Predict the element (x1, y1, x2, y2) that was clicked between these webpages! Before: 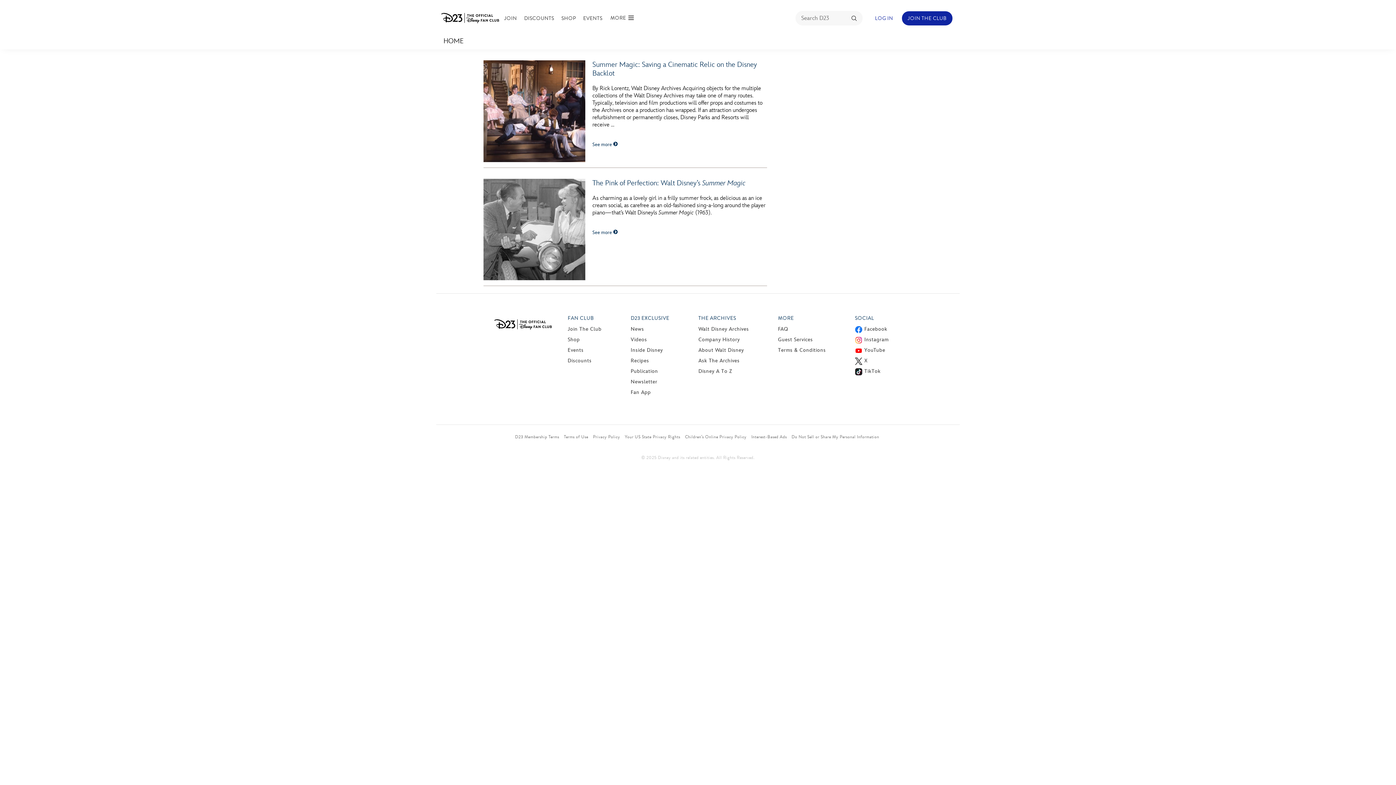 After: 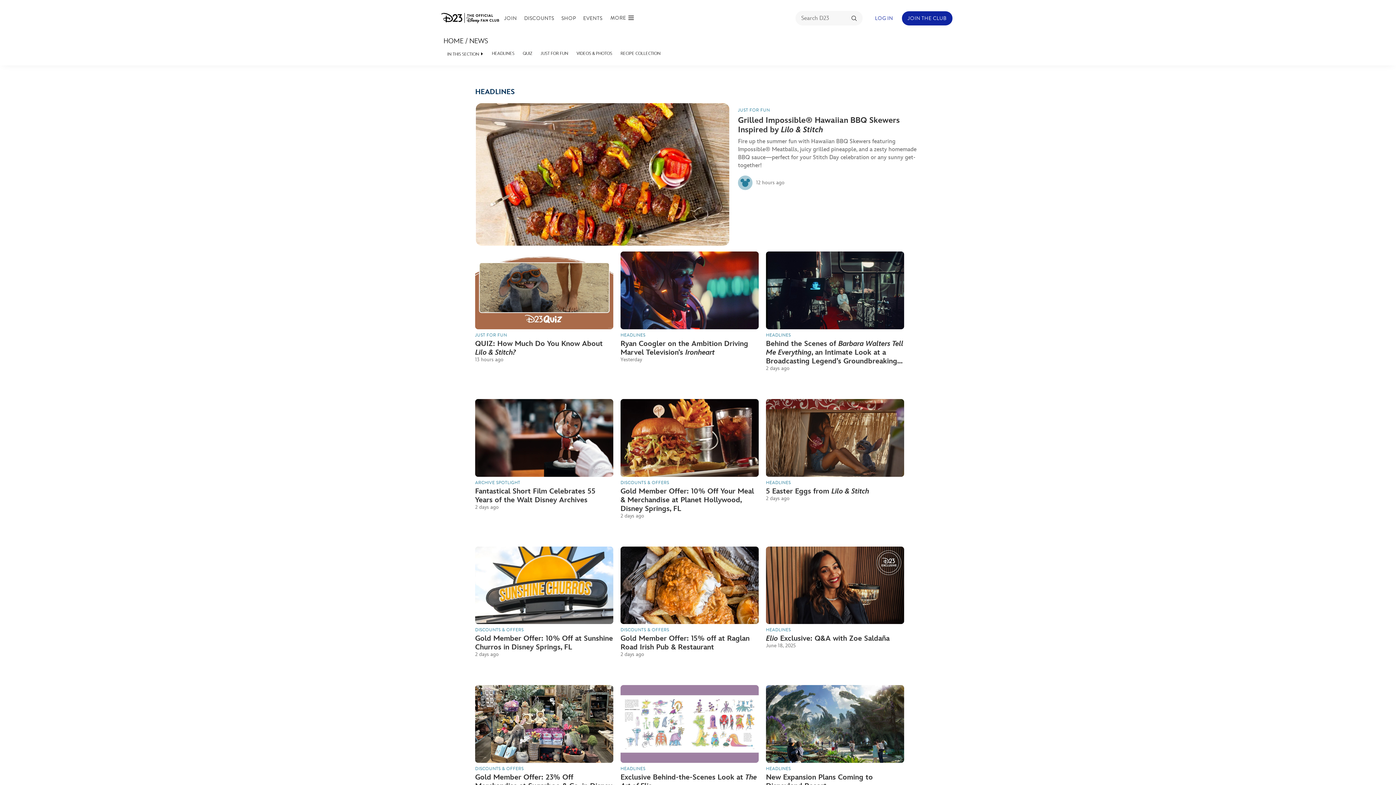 Action: bbox: (630, 326, 644, 332) label: News